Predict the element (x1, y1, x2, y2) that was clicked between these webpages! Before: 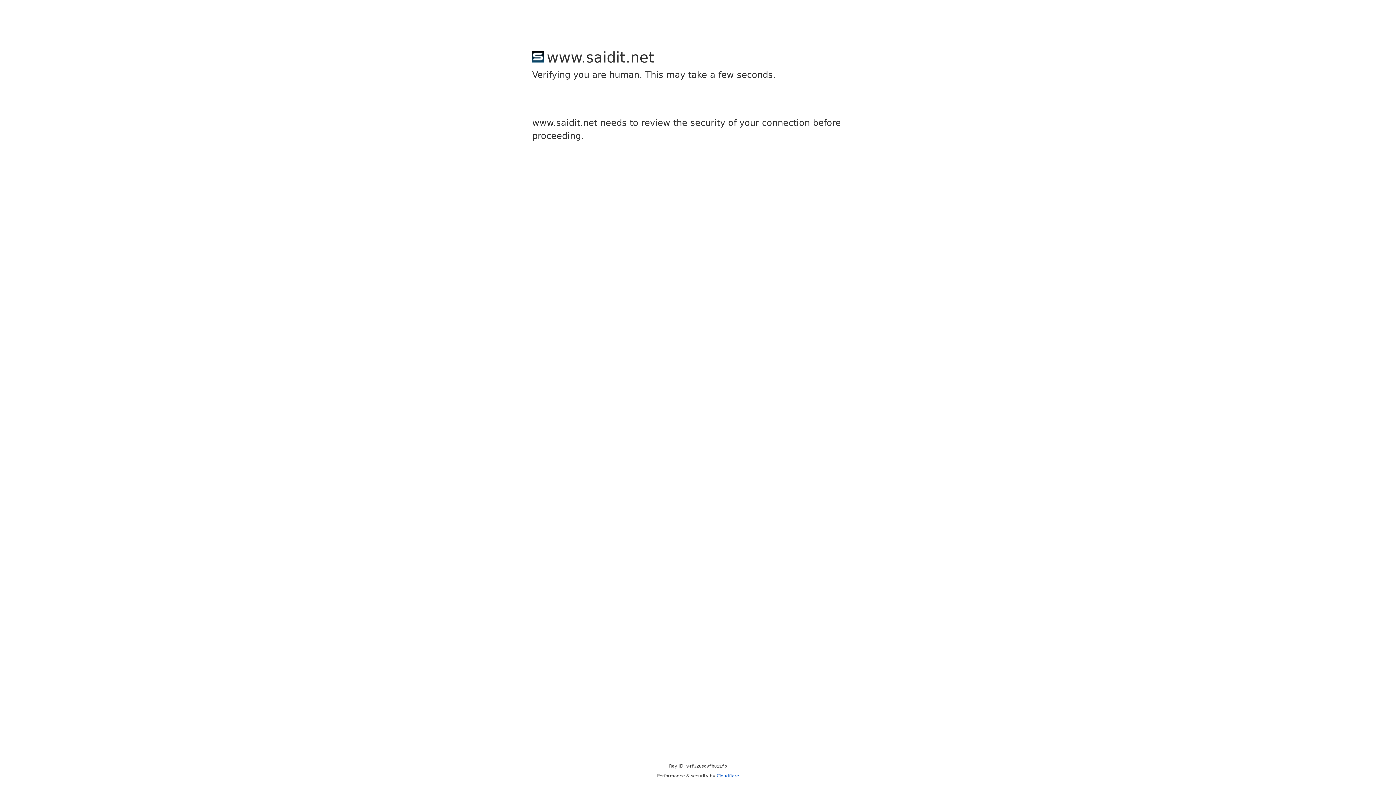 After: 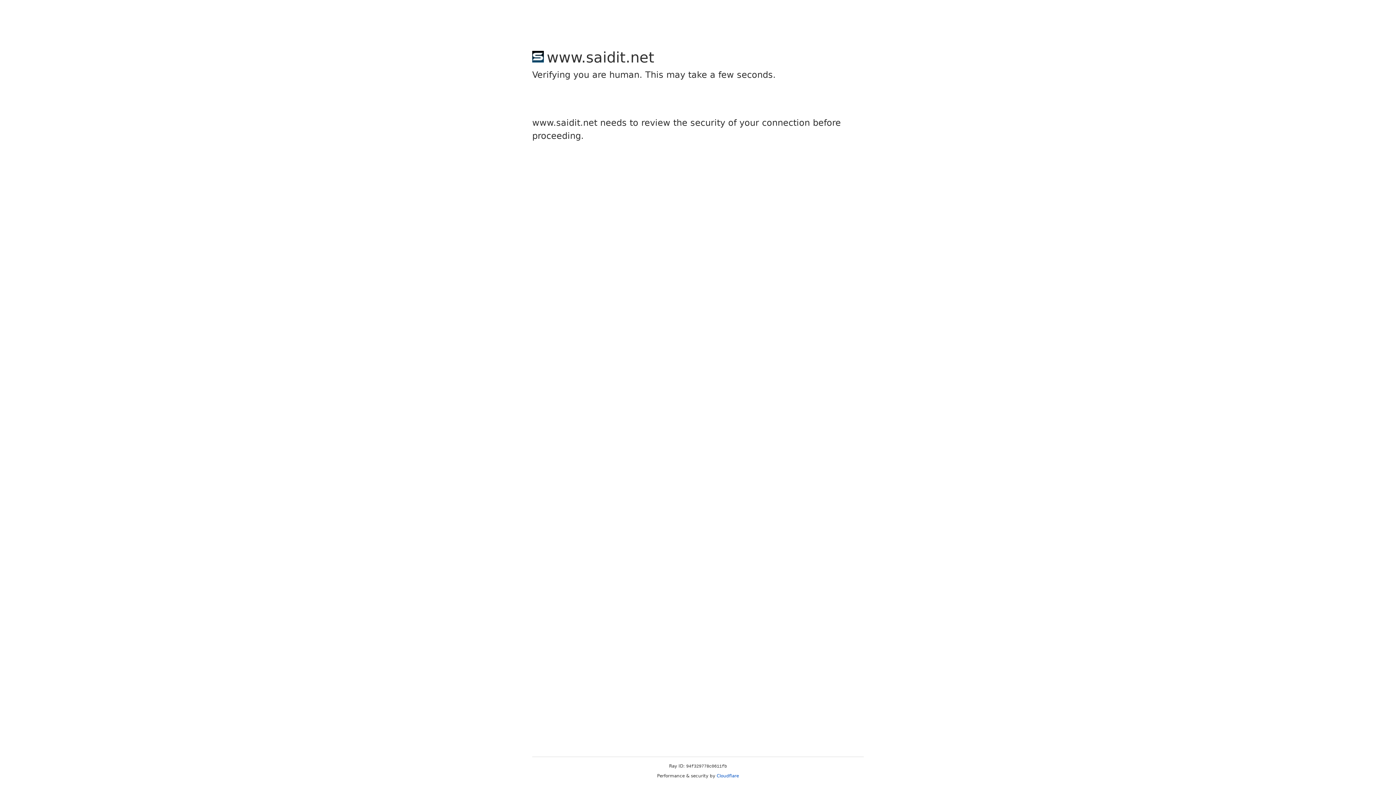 Action: bbox: (716, 773, 739, 778) label: Cloudflare